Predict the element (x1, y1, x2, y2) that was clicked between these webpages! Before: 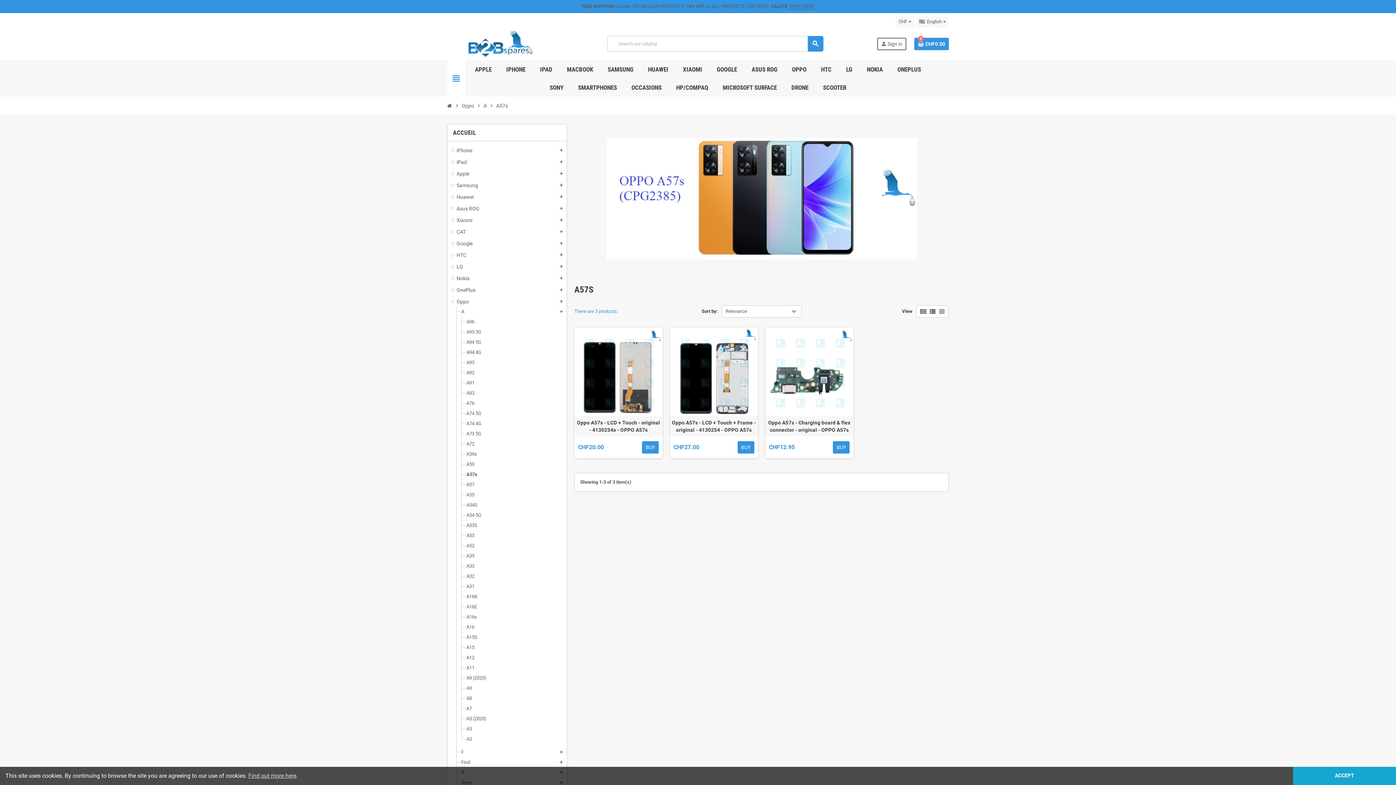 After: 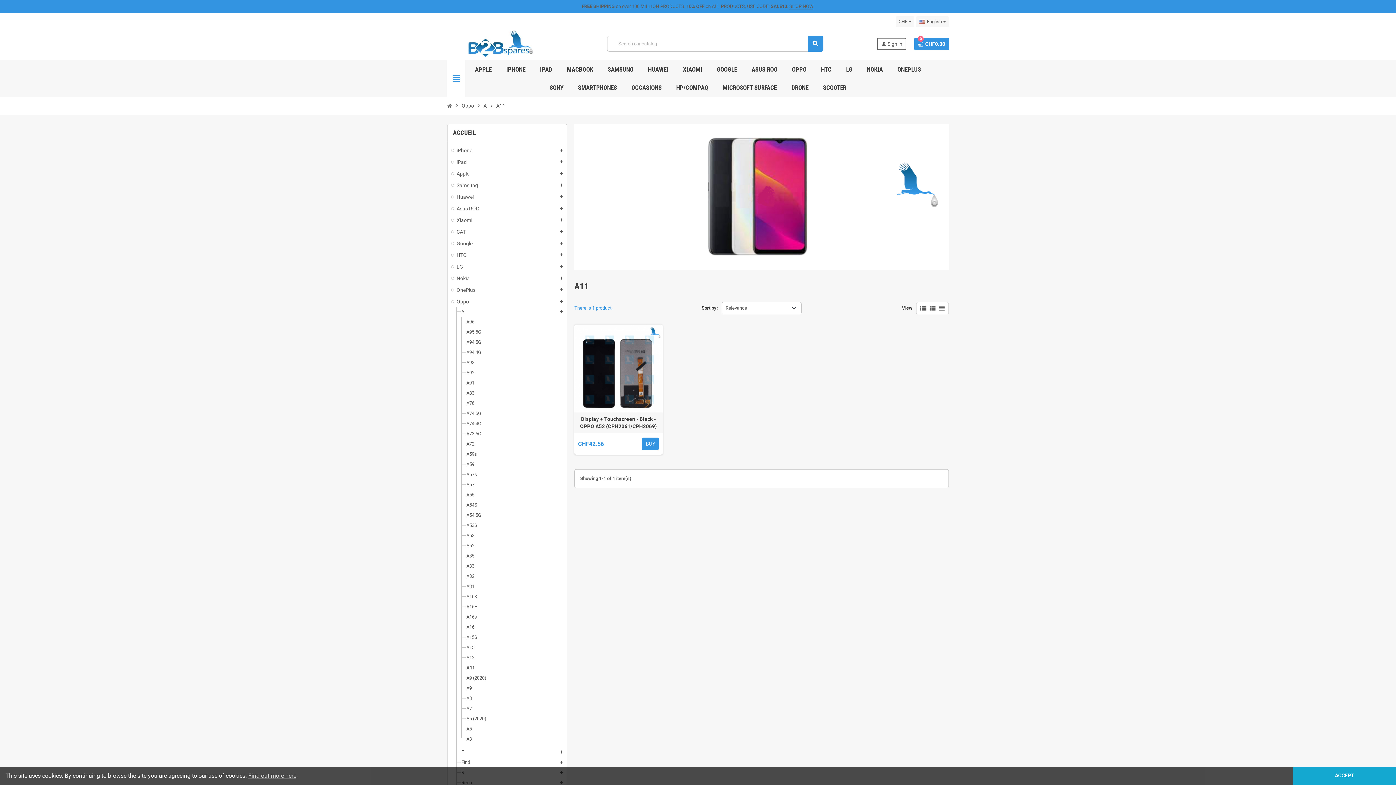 Action: bbox: (466, 665, 474, 670) label: A11